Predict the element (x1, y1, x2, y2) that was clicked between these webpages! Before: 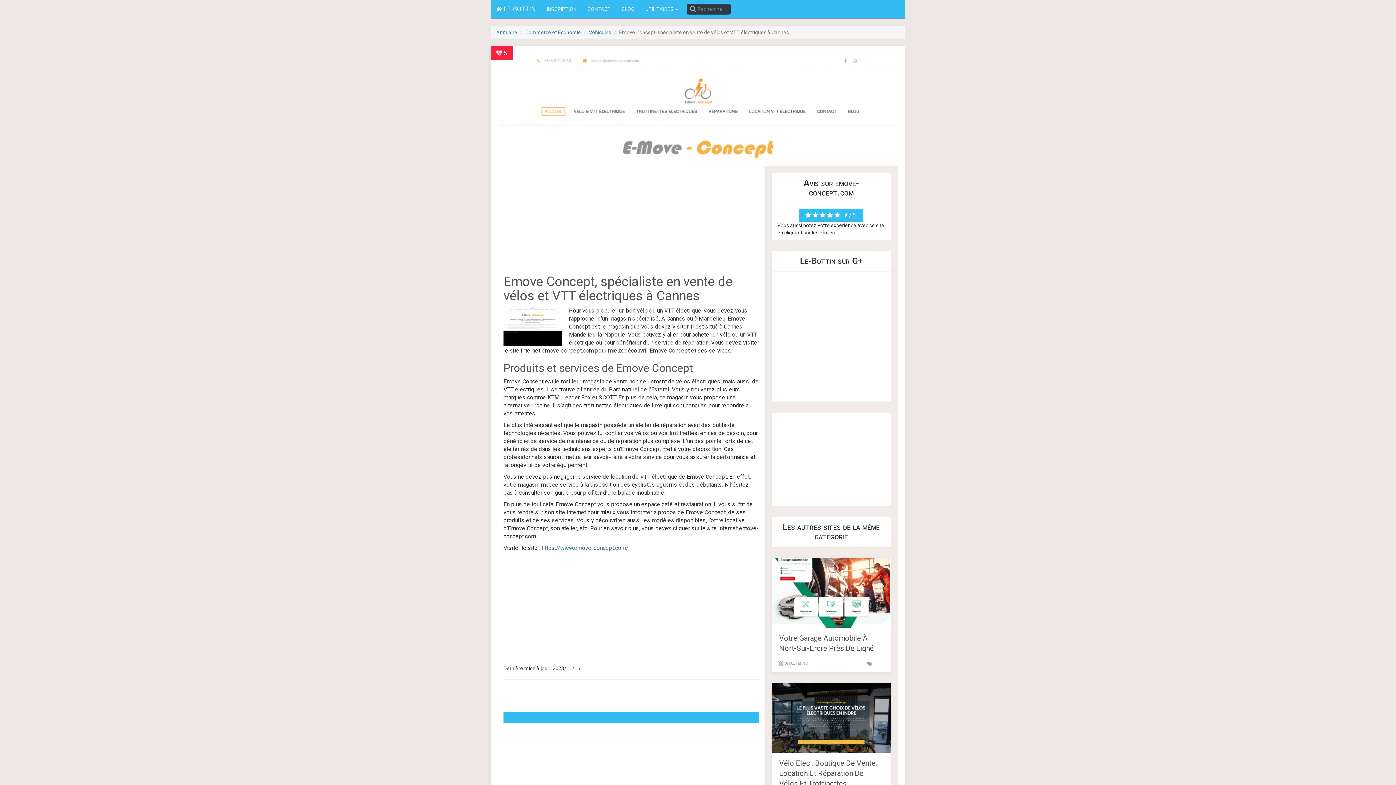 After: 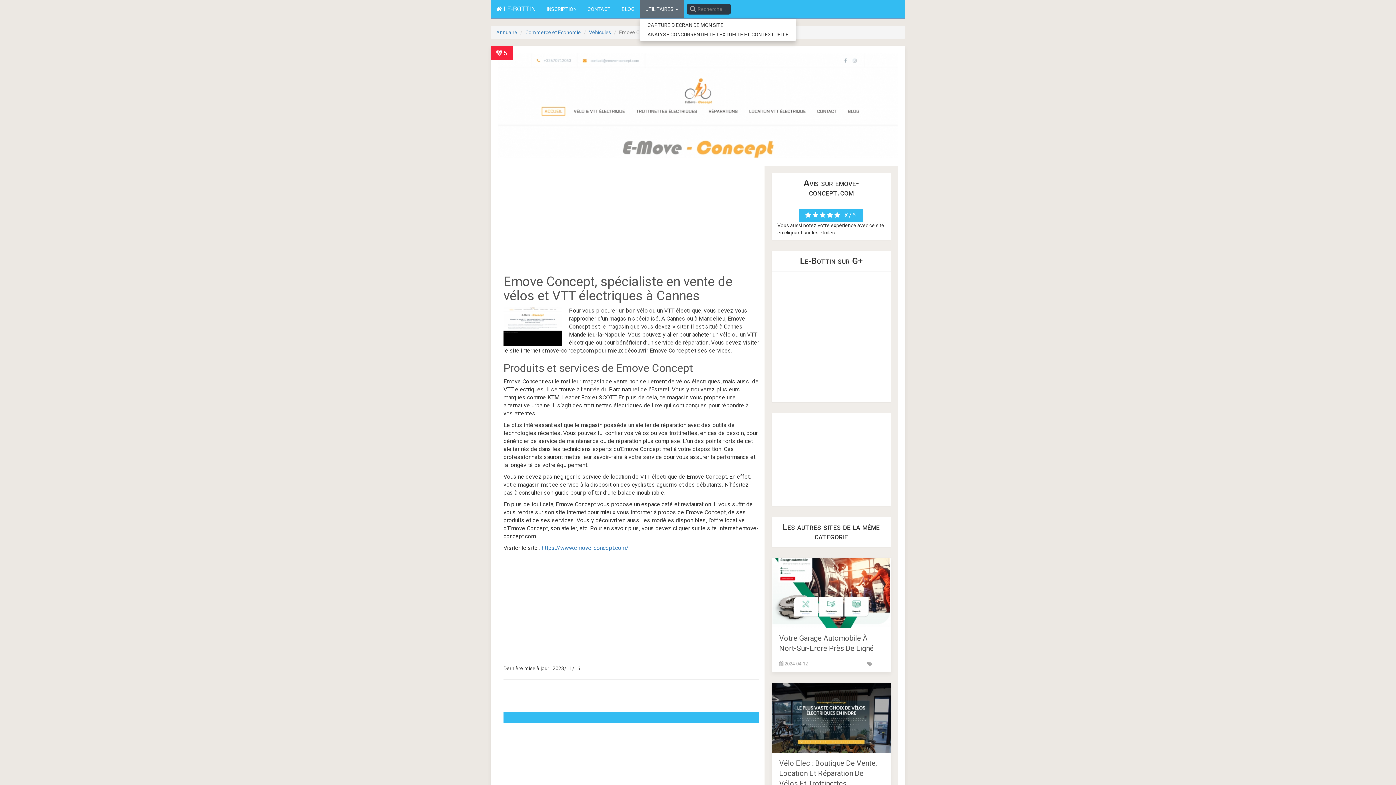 Action: label: UTILITAIRES  bbox: (640, 0, 684, 18)